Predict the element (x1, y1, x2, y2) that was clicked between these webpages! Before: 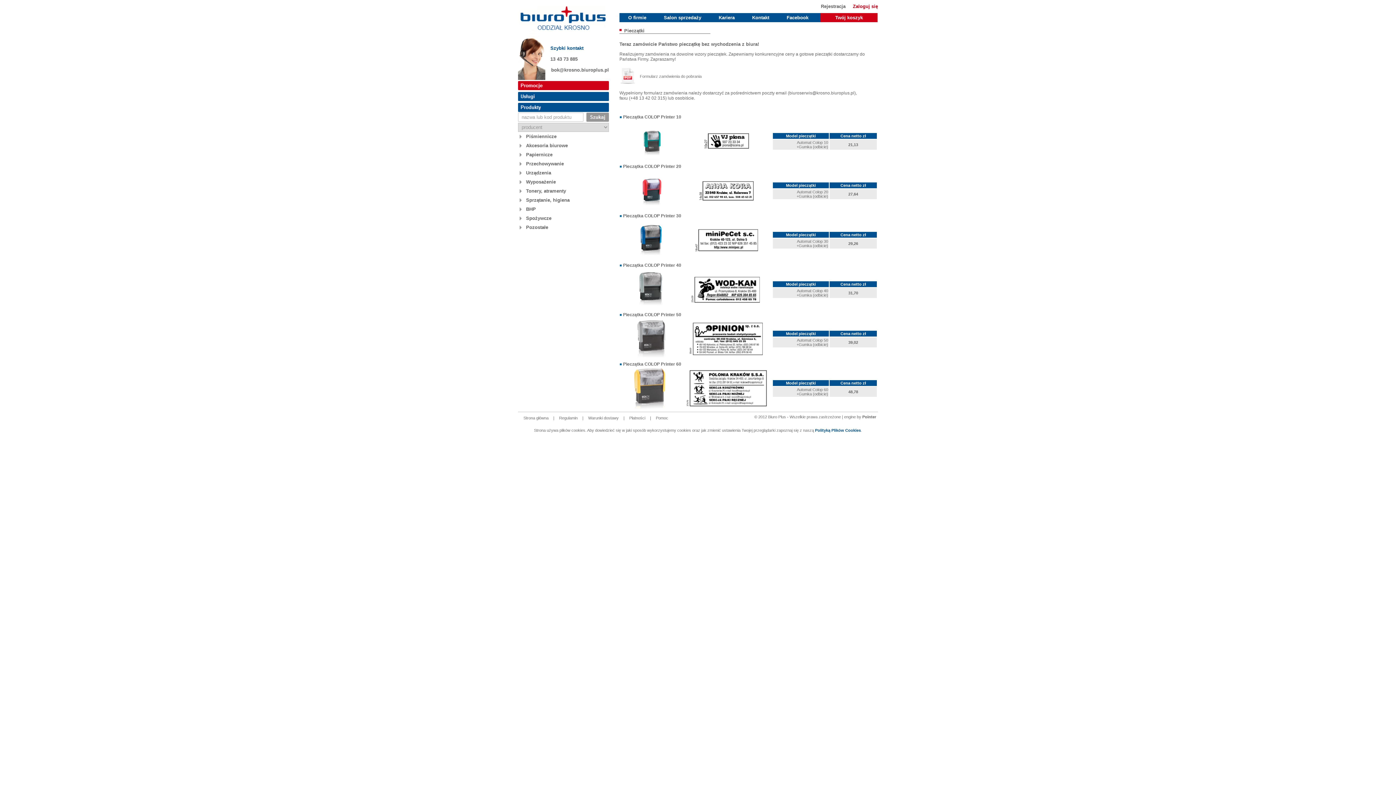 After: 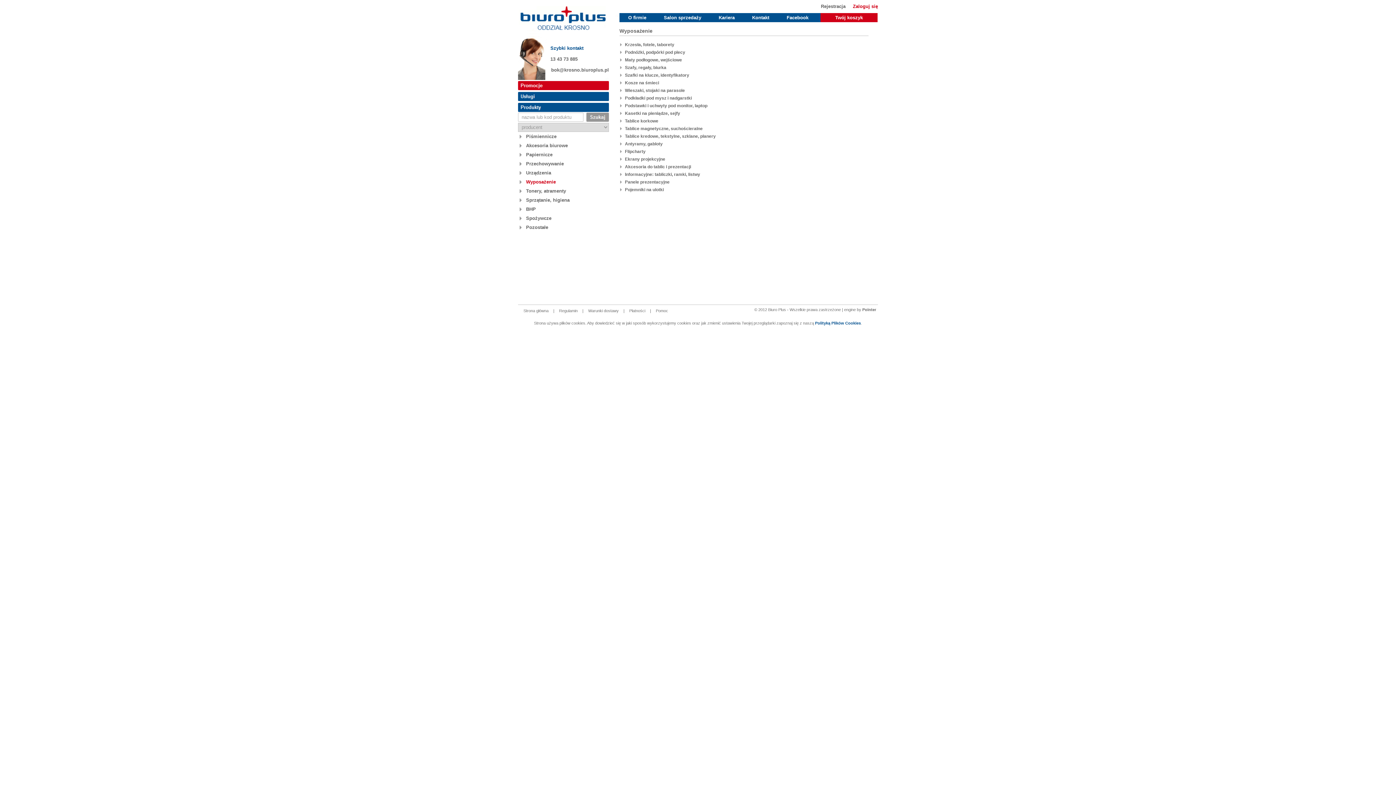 Action: label: Wyposażenie bbox: (526, 179, 556, 184)